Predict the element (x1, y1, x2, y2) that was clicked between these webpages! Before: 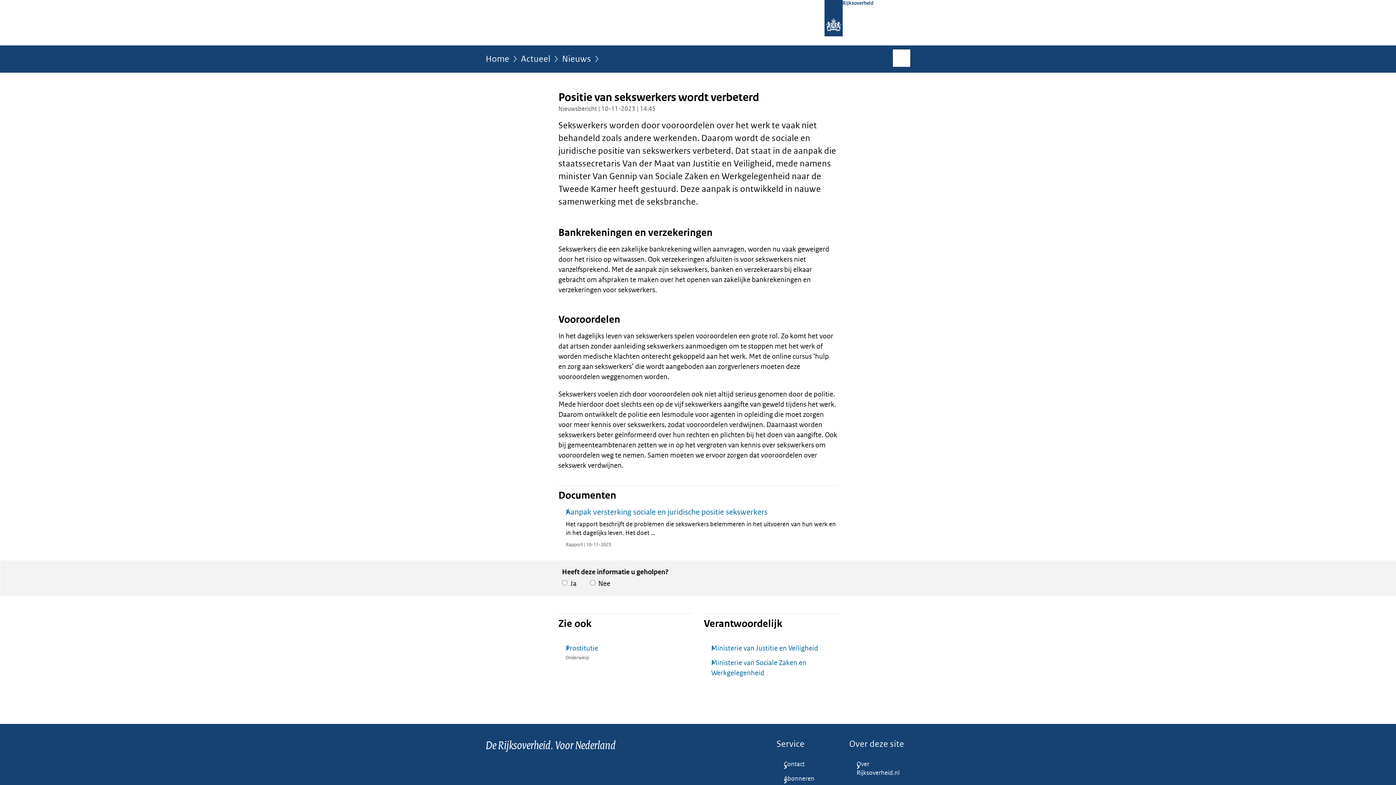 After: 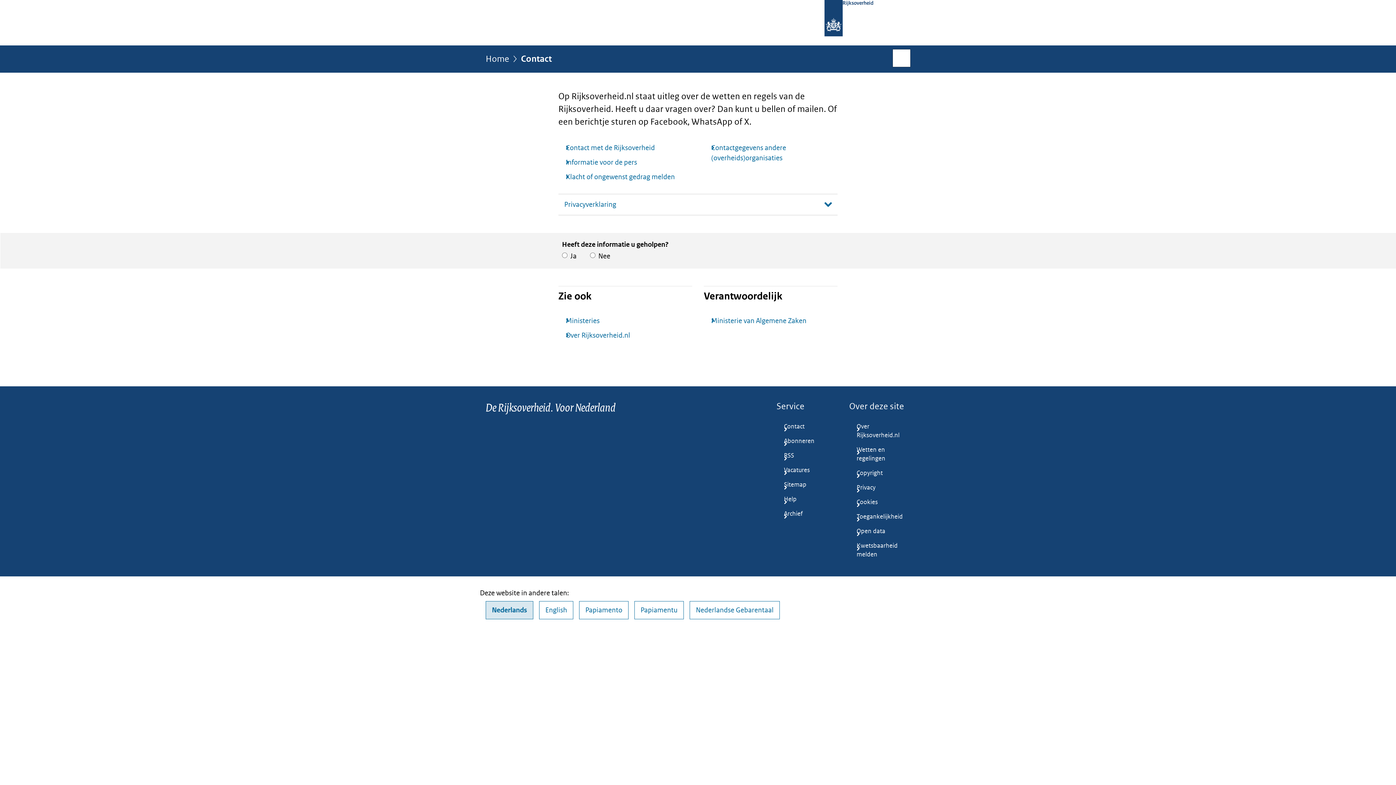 Action: label: Contact bbox: (776, 757, 837, 772)